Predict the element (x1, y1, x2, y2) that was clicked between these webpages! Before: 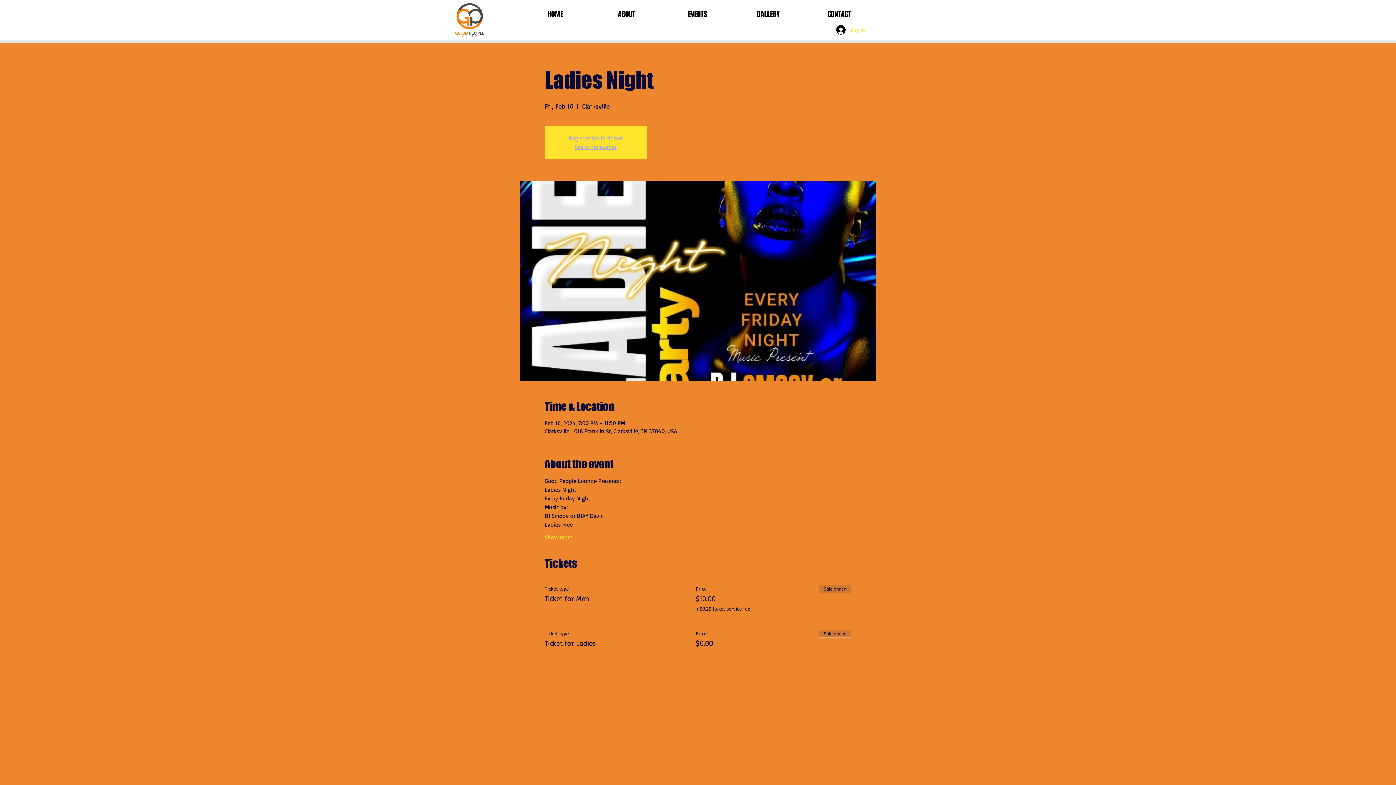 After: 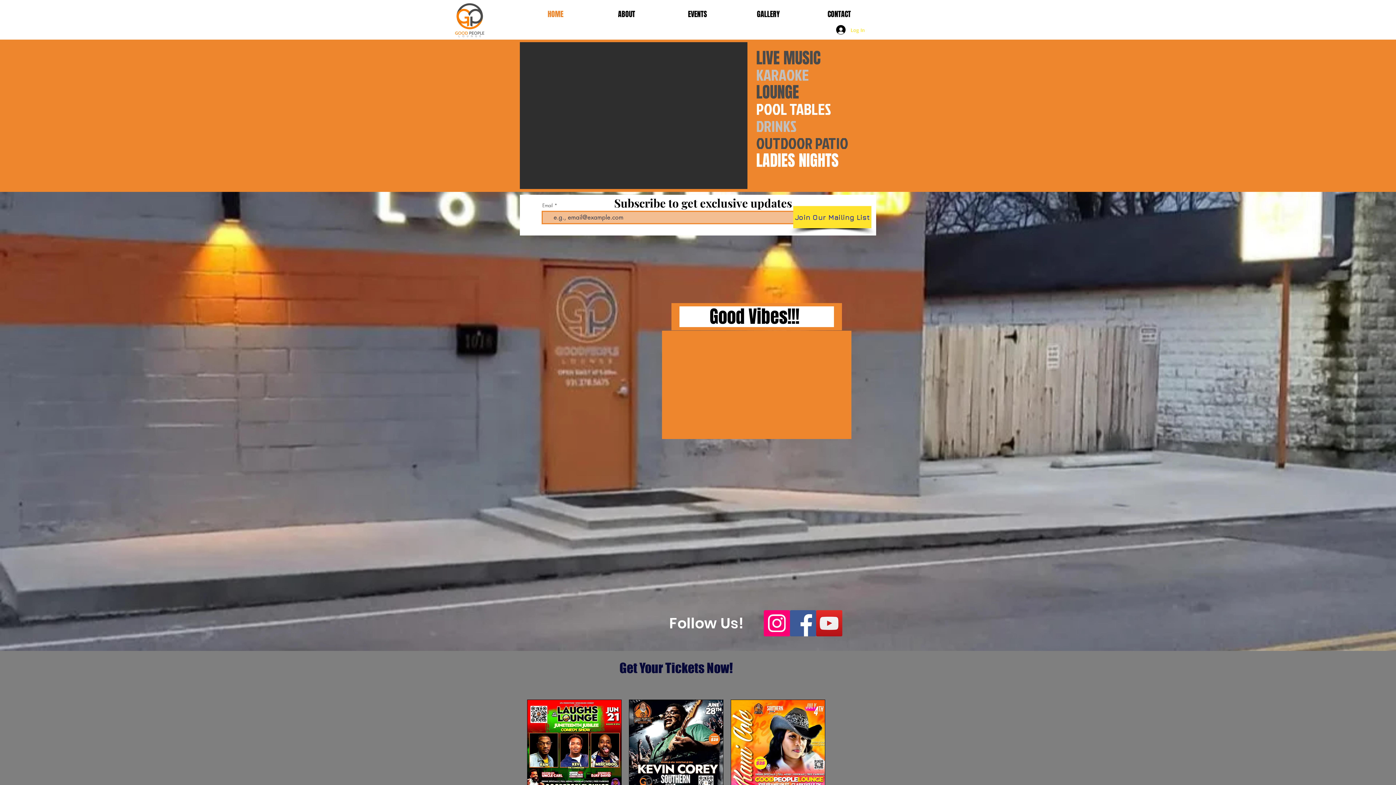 Action: label: HOME bbox: (520, 9, 591, 19)